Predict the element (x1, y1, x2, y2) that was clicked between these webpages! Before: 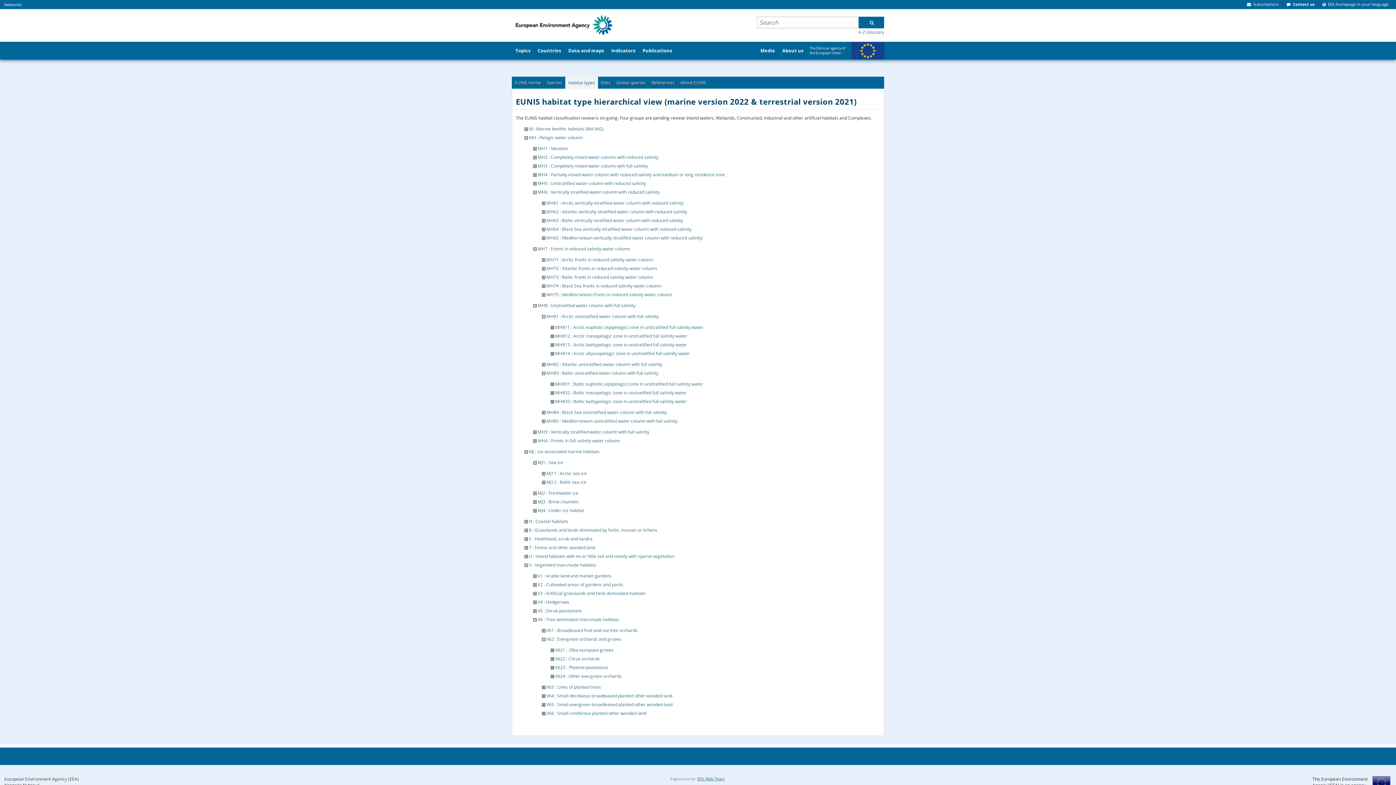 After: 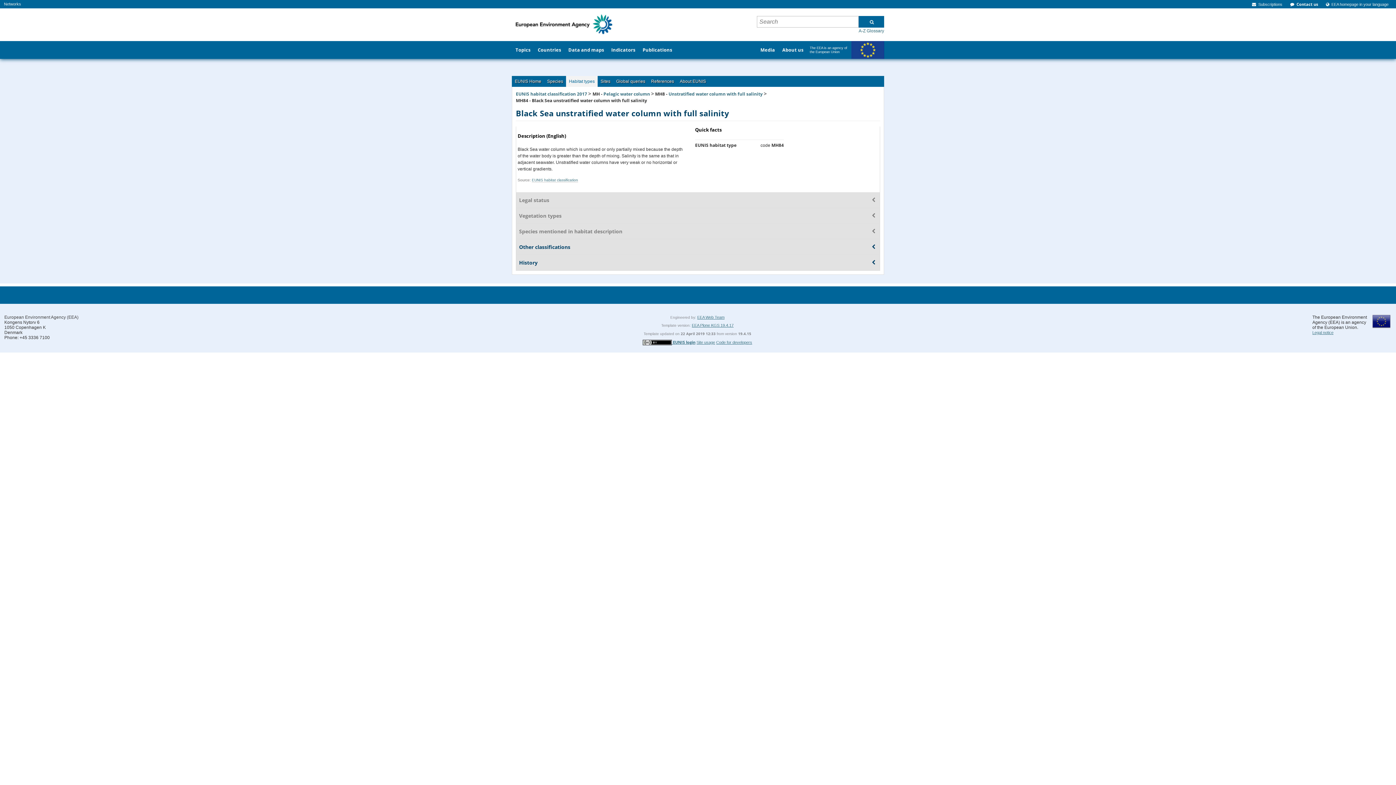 Action: bbox: (546, 409, 666, 415) label: MH84 : Black Sea unstratified water column with full salinity